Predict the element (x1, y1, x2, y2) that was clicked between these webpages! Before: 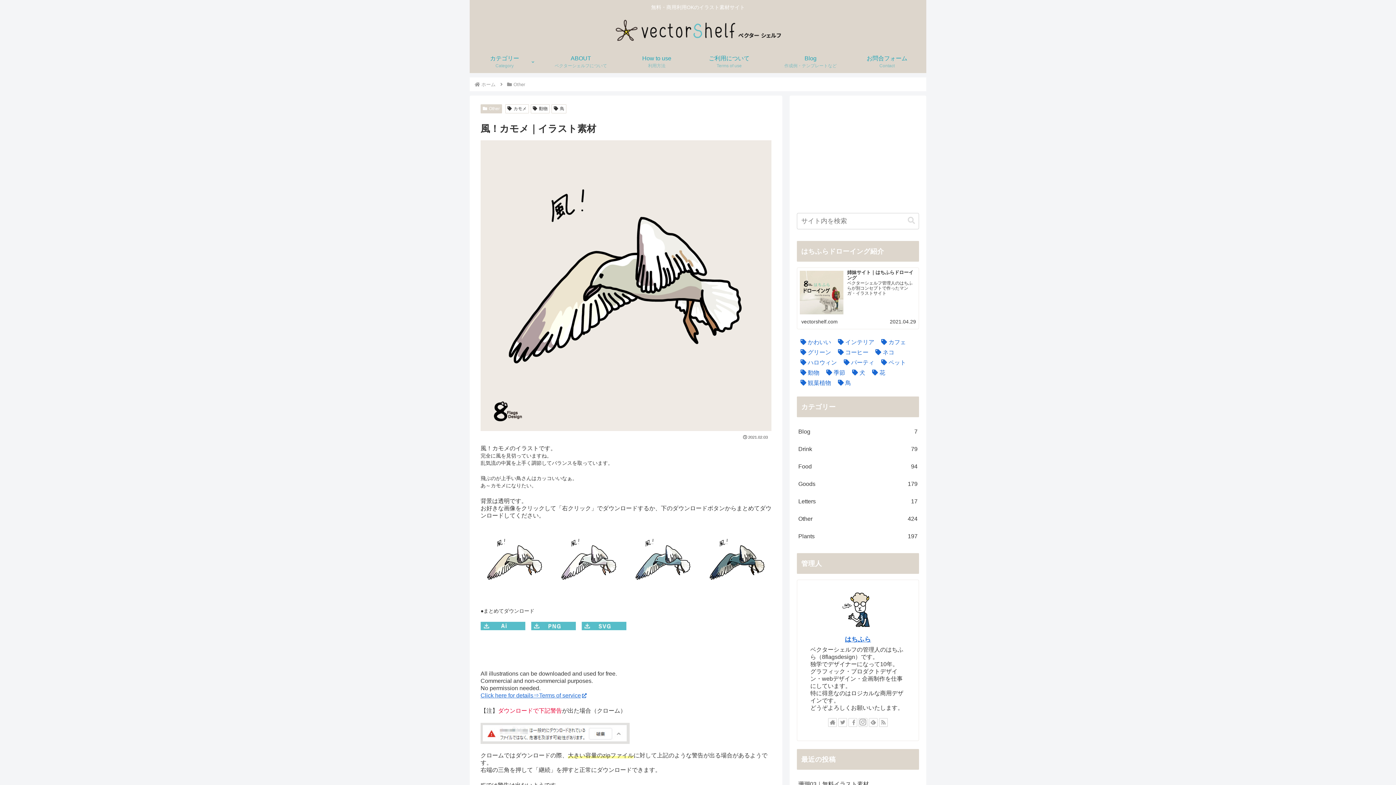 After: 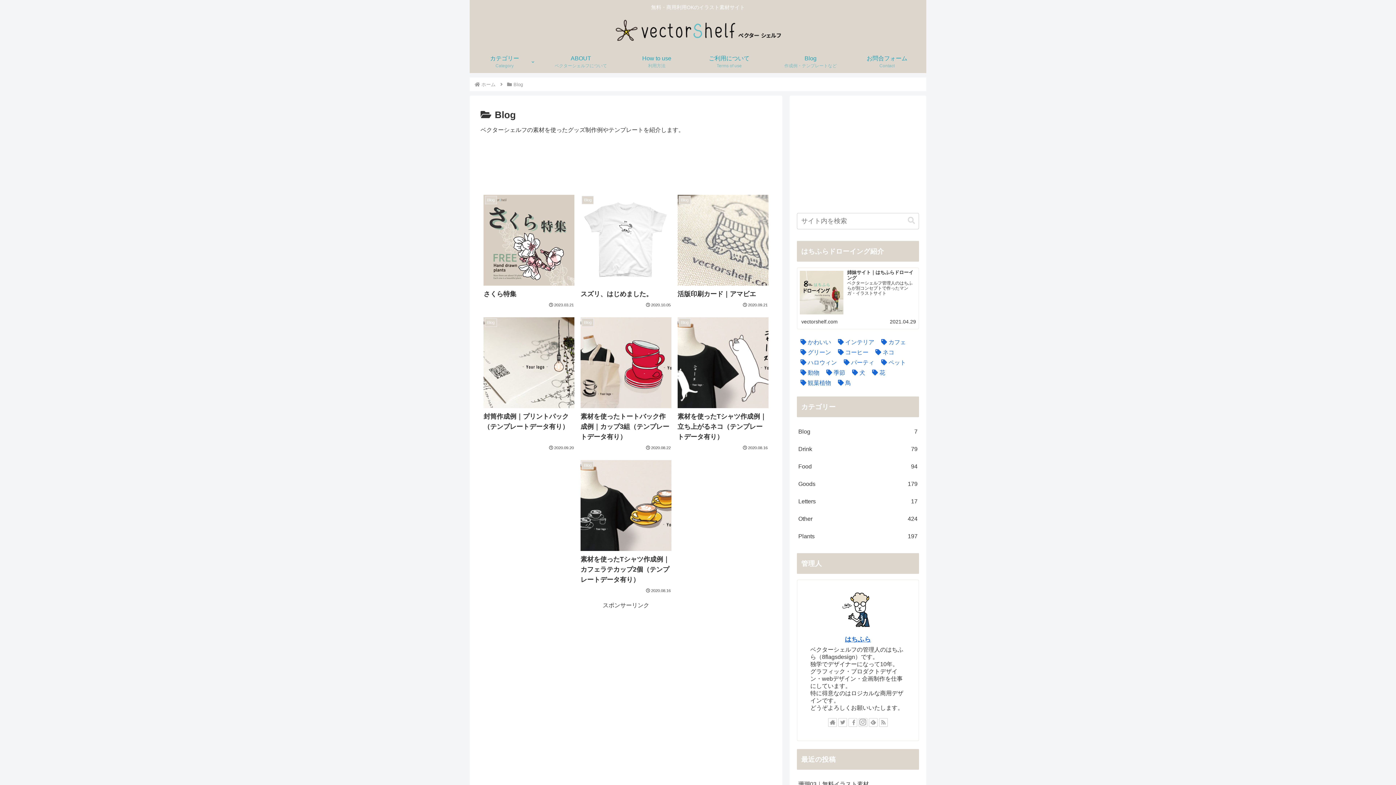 Action: bbox: (797, 423, 919, 440) label: Blog
7